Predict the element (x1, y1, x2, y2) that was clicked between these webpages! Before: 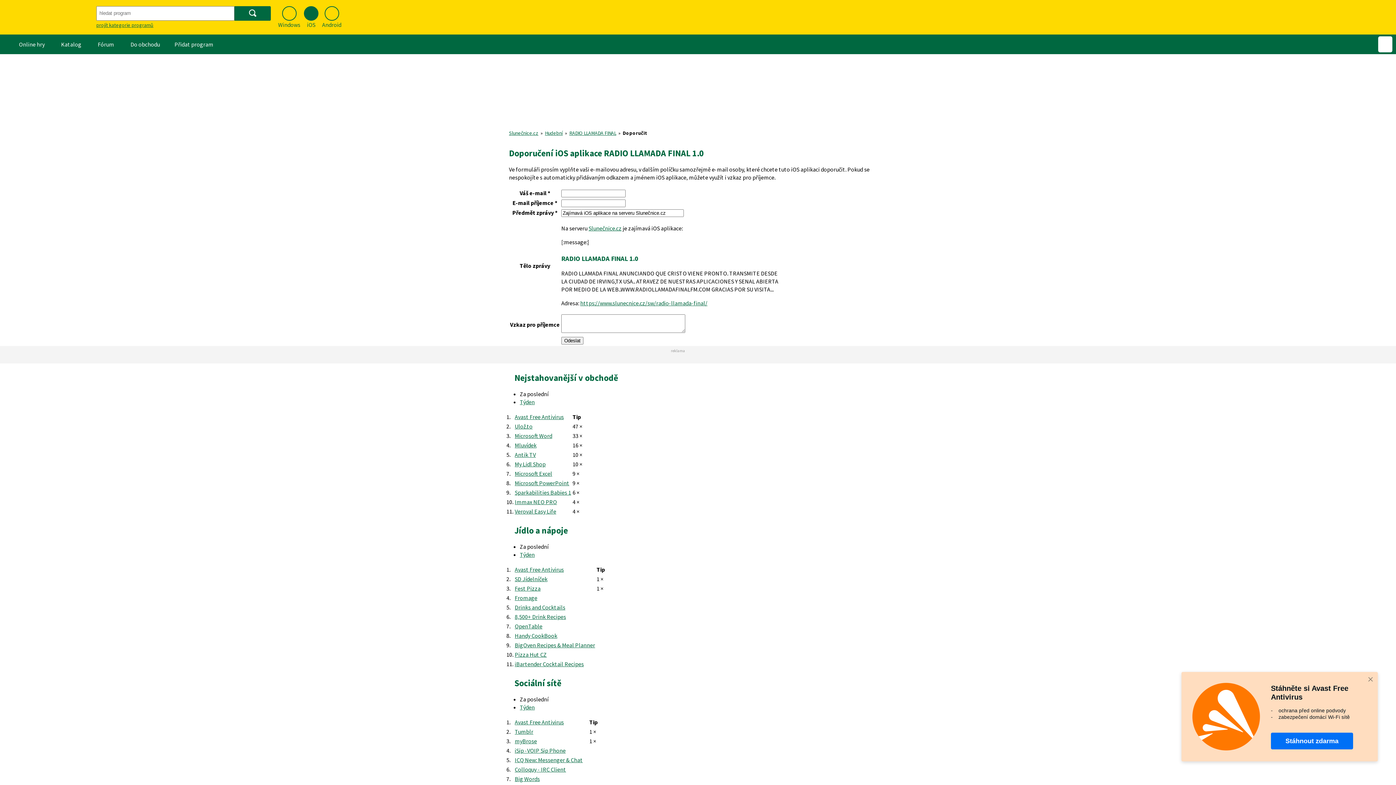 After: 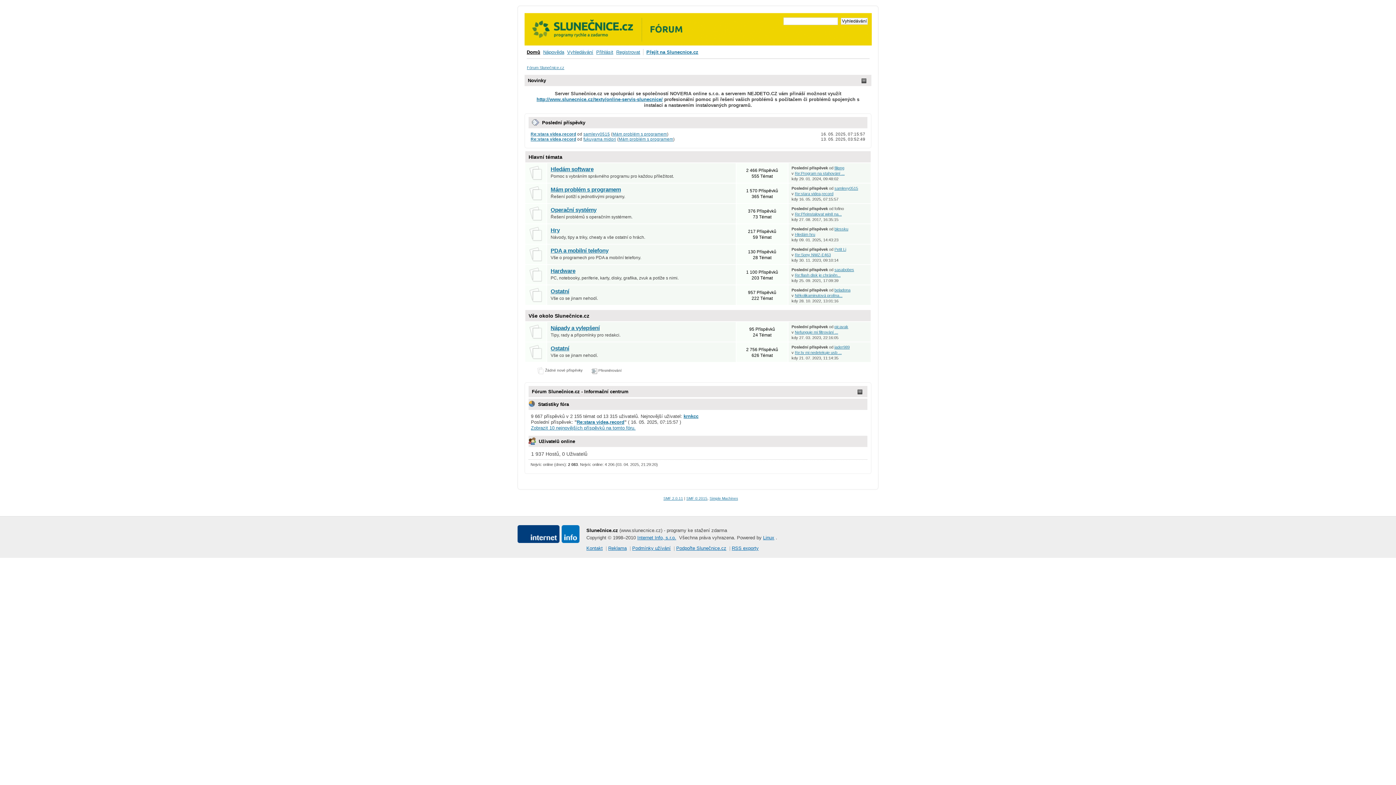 Action: label: Fórum bbox: (85, 35, 117, 52)